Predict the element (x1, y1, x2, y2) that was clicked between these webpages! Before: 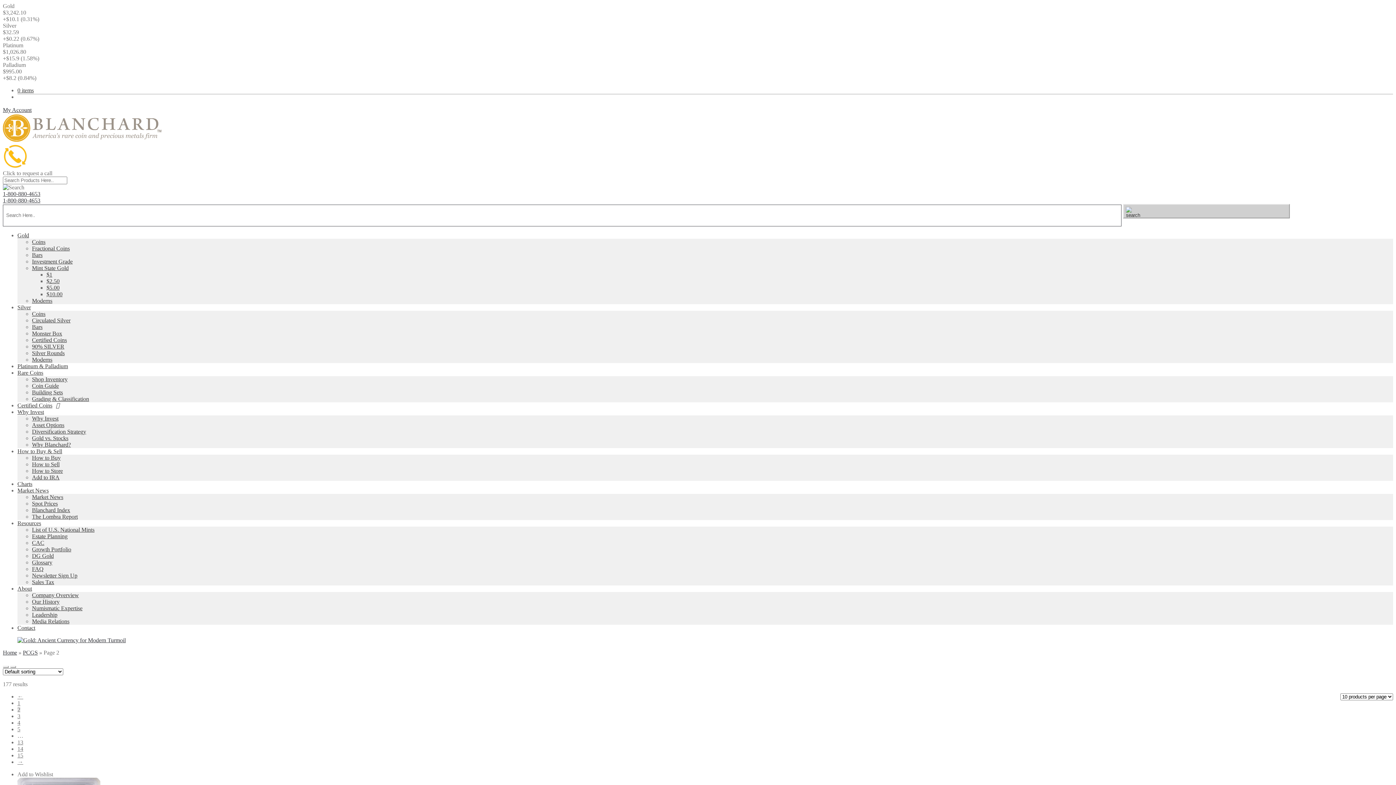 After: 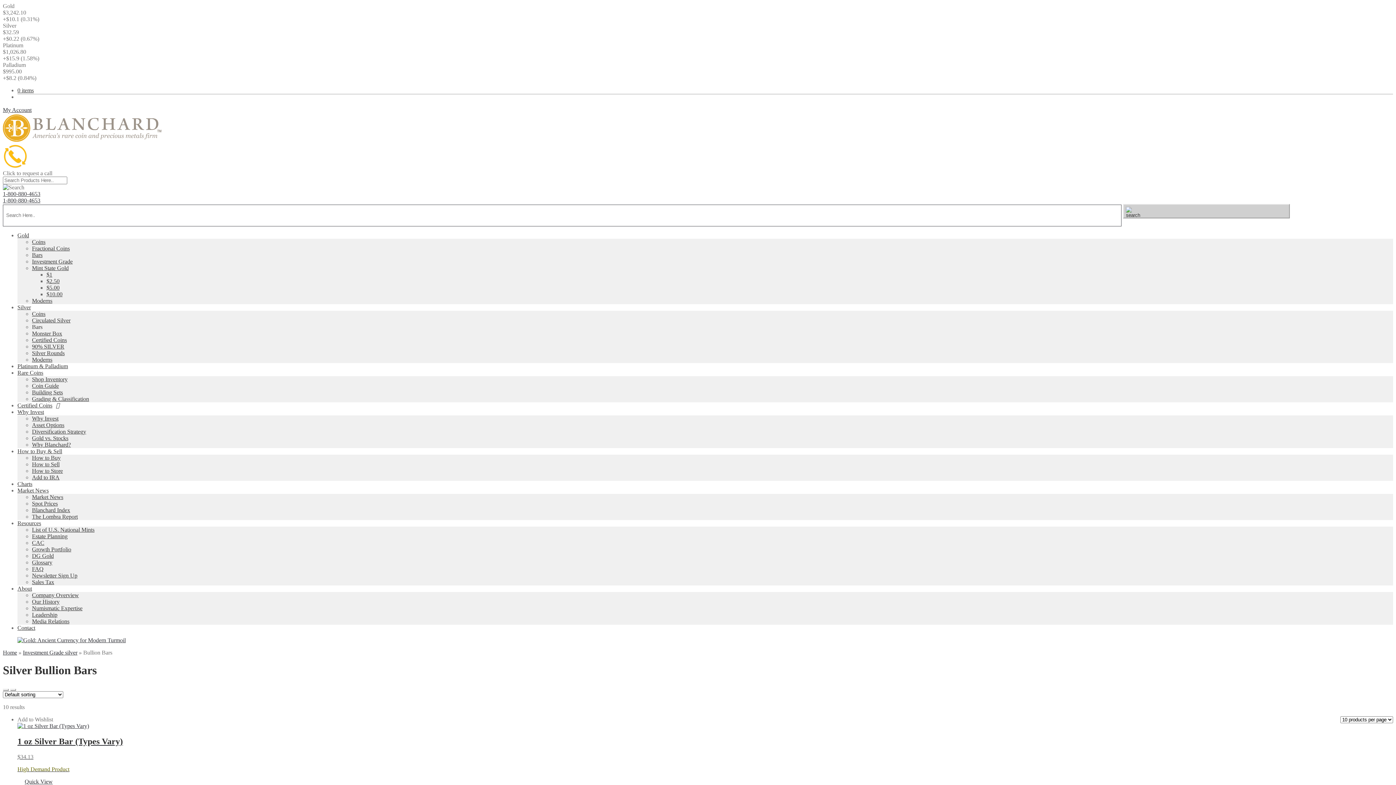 Action: label: Bars bbox: (32, 323, 42, 330)